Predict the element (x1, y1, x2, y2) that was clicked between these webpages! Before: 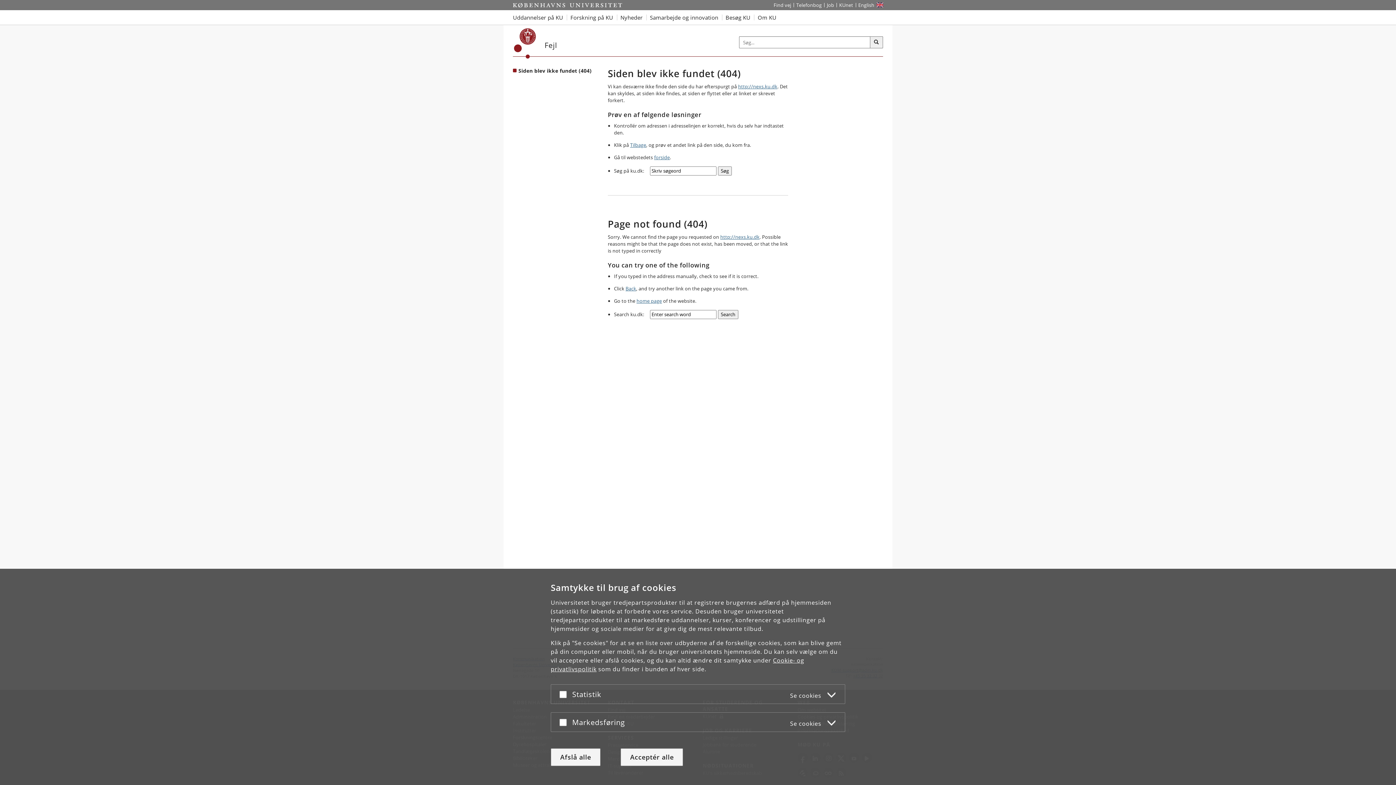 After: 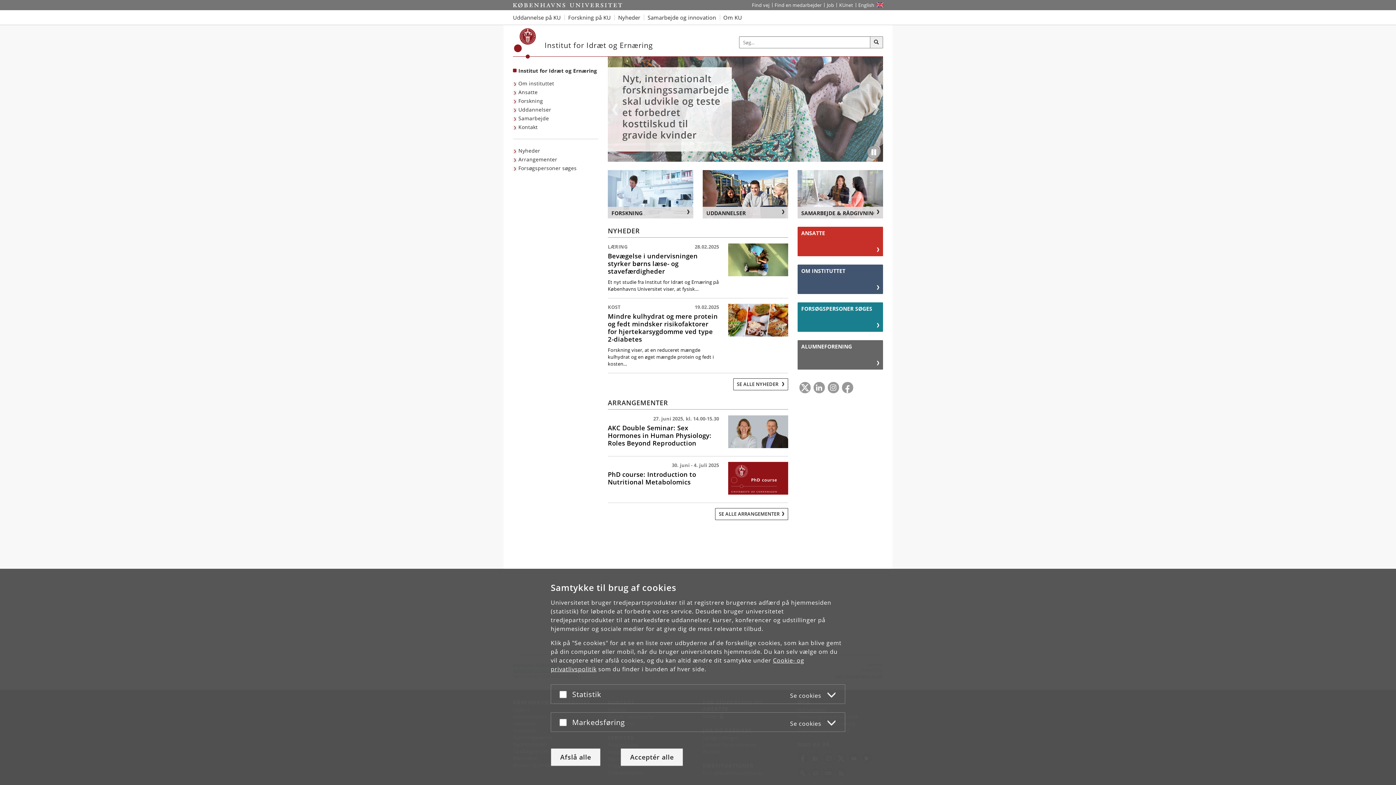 Action: bbox: (654, 154, 670, 160) label: forside